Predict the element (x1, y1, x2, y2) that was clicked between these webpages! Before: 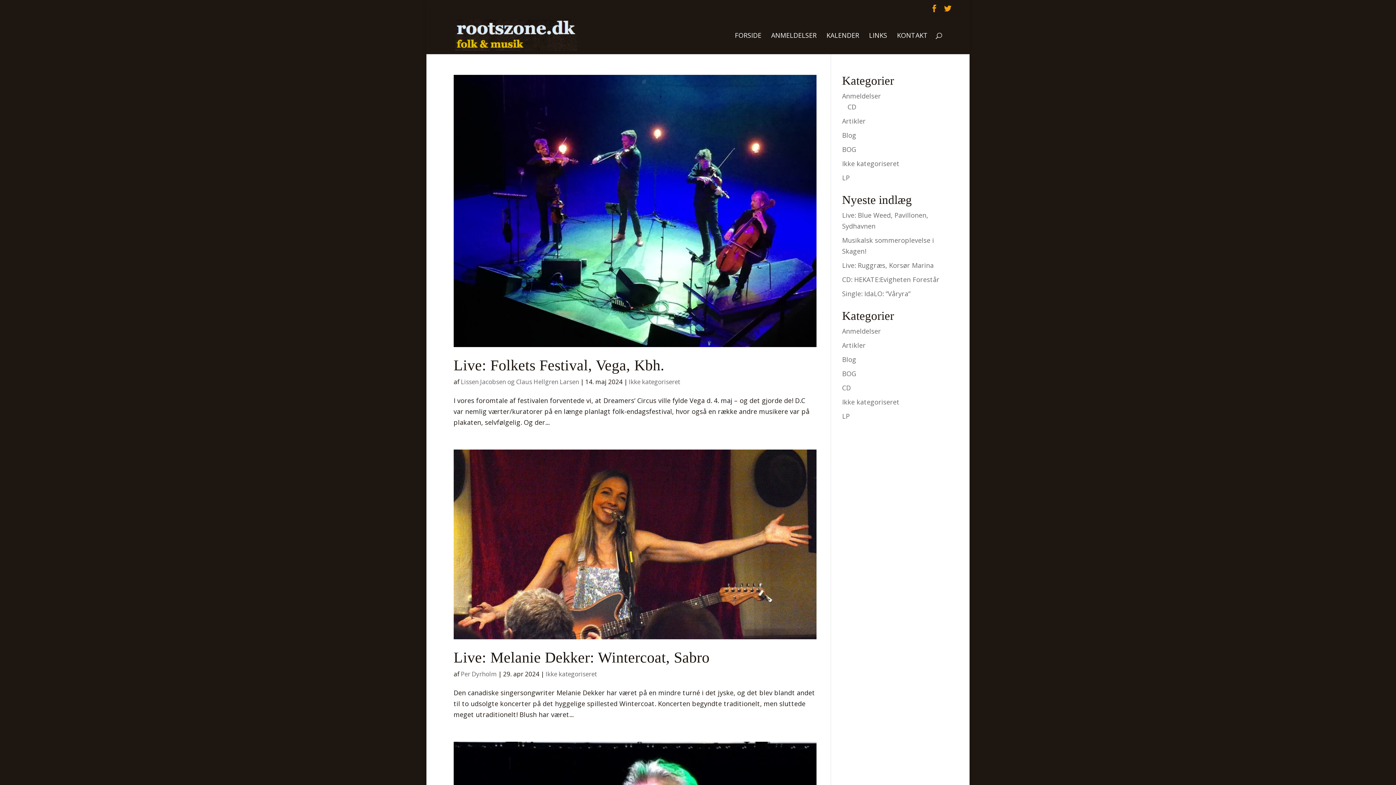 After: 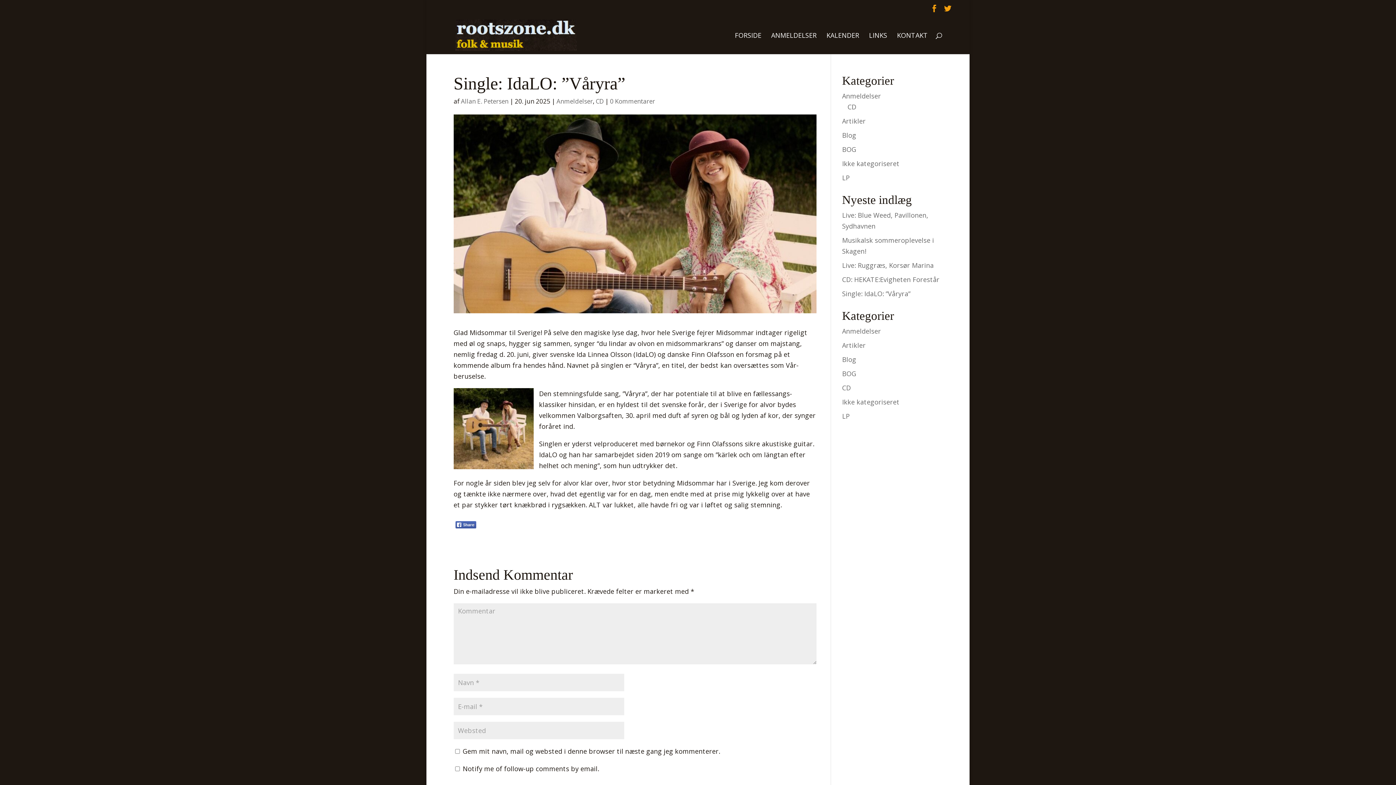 Action: bbox: (842, 289, 910, 298) label: Single: IdaLO: ”Våryra”